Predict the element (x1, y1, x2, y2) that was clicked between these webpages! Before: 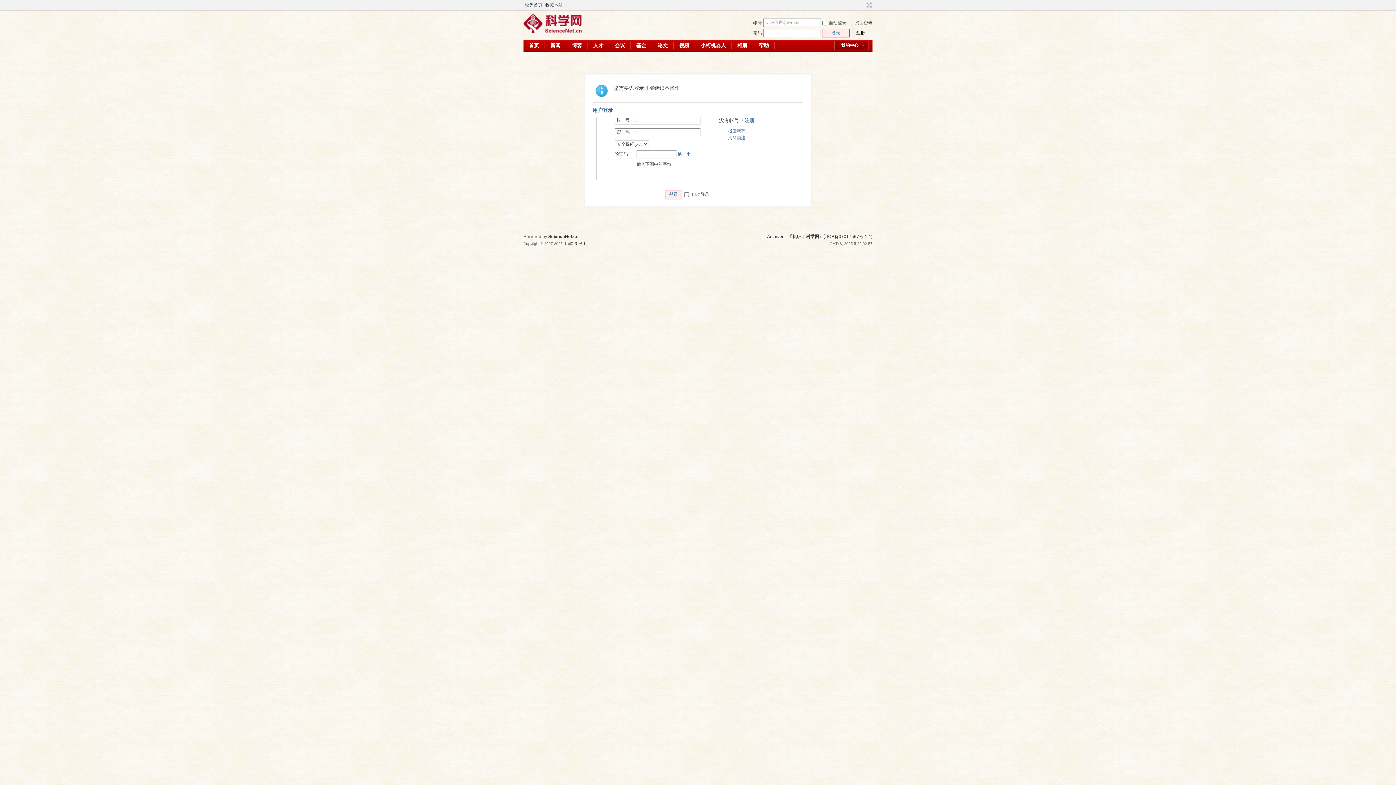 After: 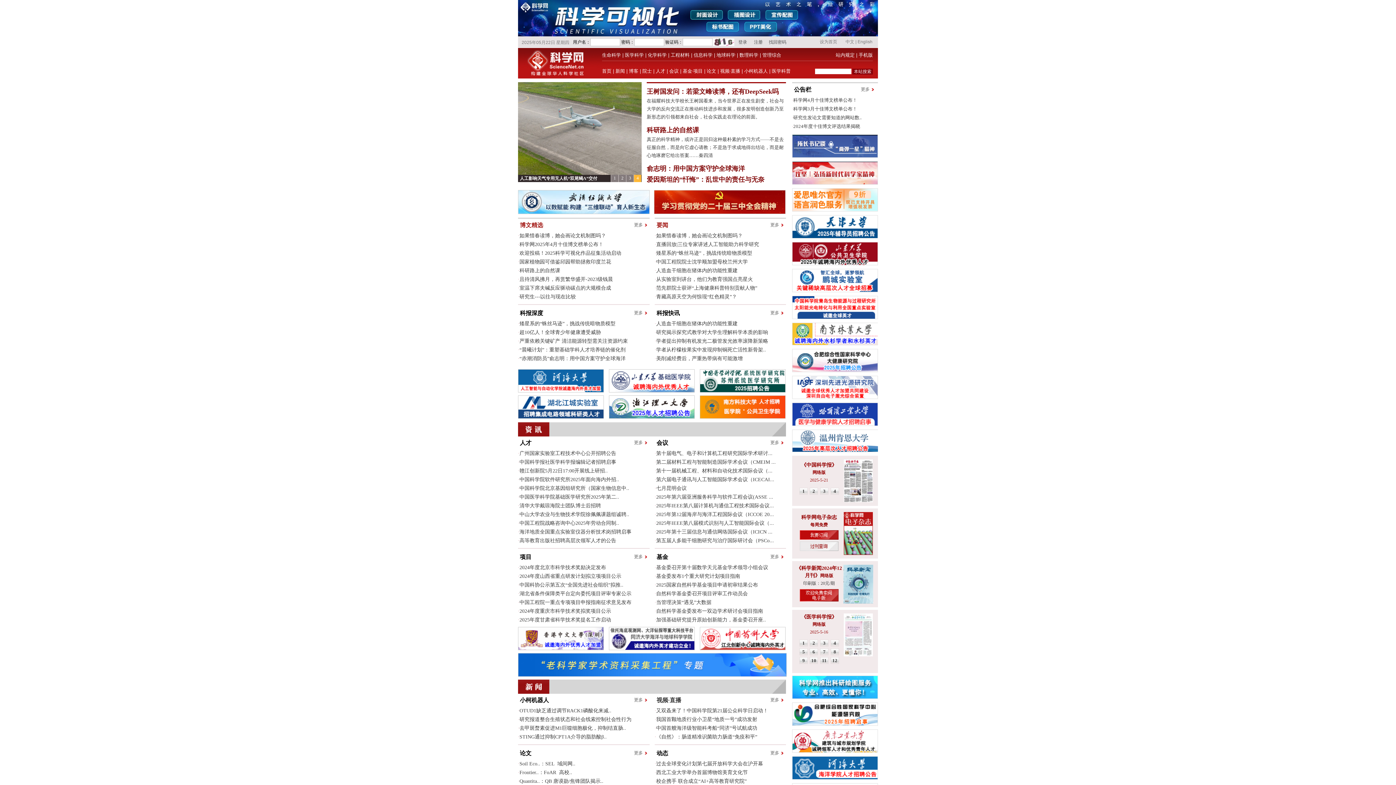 Action: bbox: (523, 39, 544, 51) label: 首页